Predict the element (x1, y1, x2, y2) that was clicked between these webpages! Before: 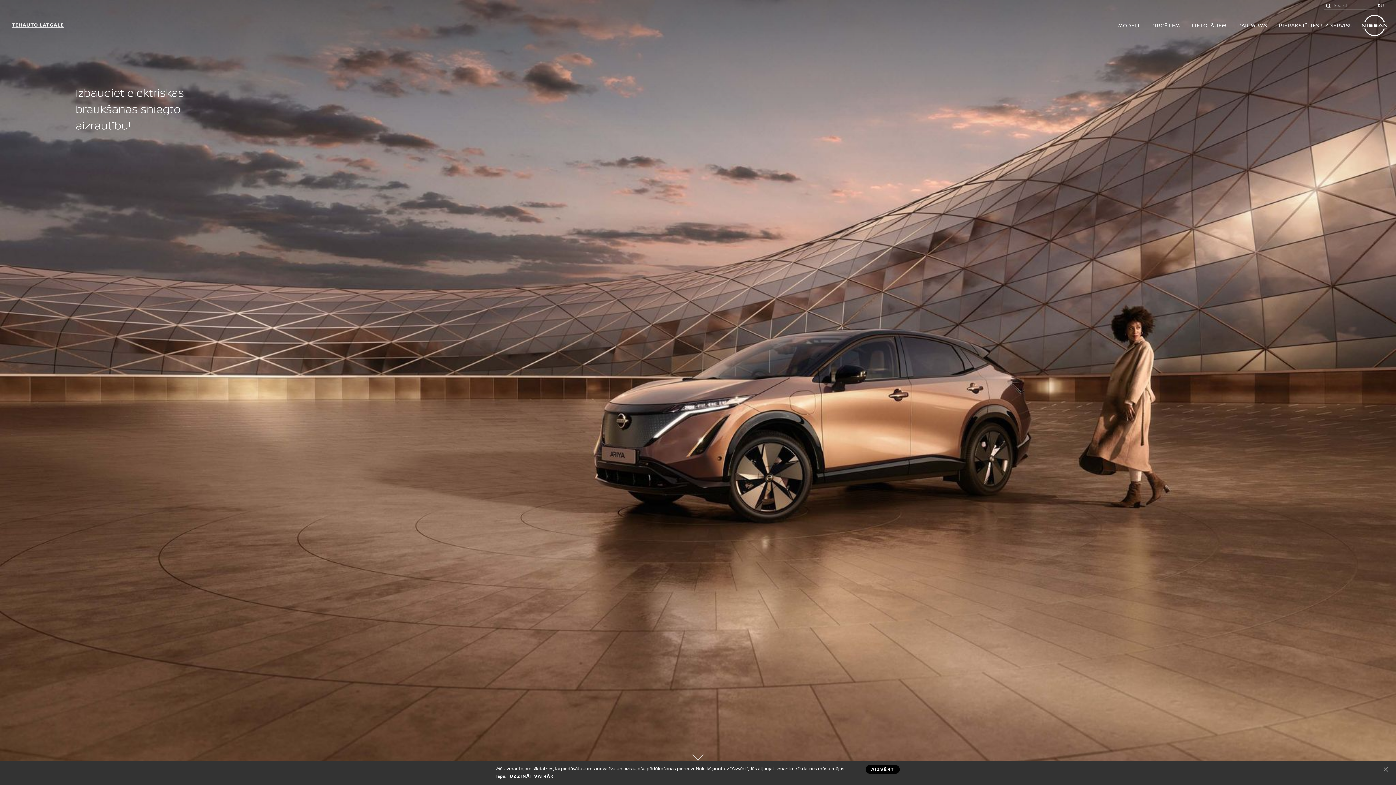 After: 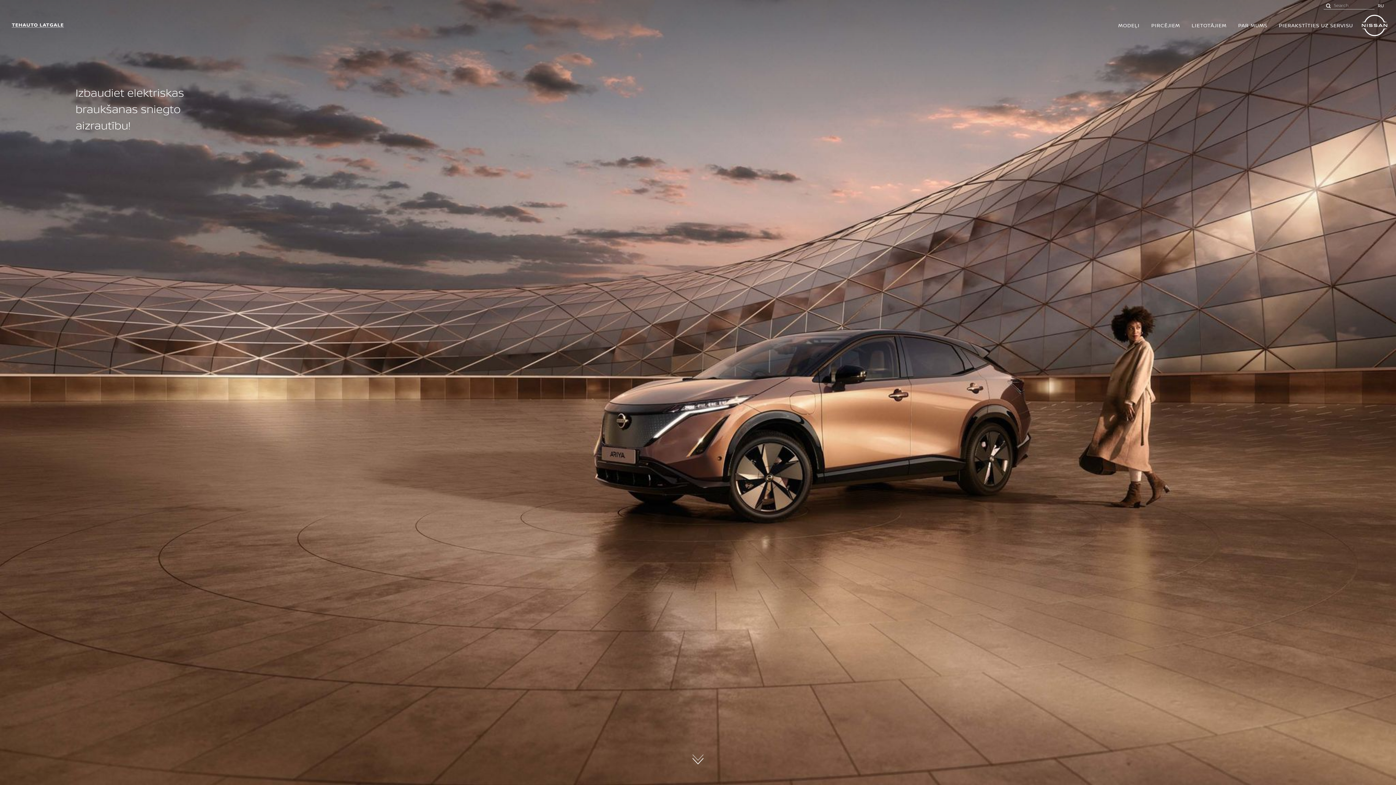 Action: bbox: (1380, 763, 1392, 775) label: Aizvērt